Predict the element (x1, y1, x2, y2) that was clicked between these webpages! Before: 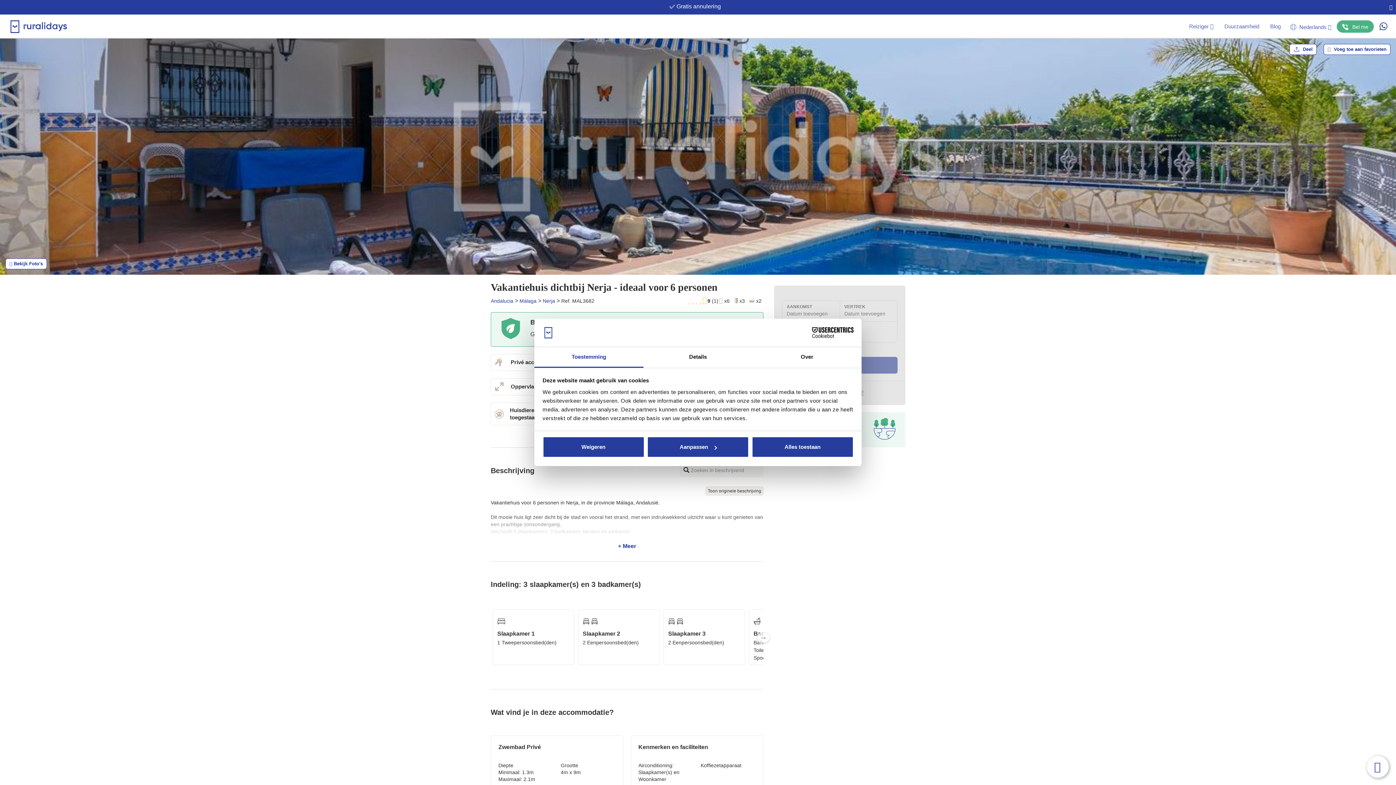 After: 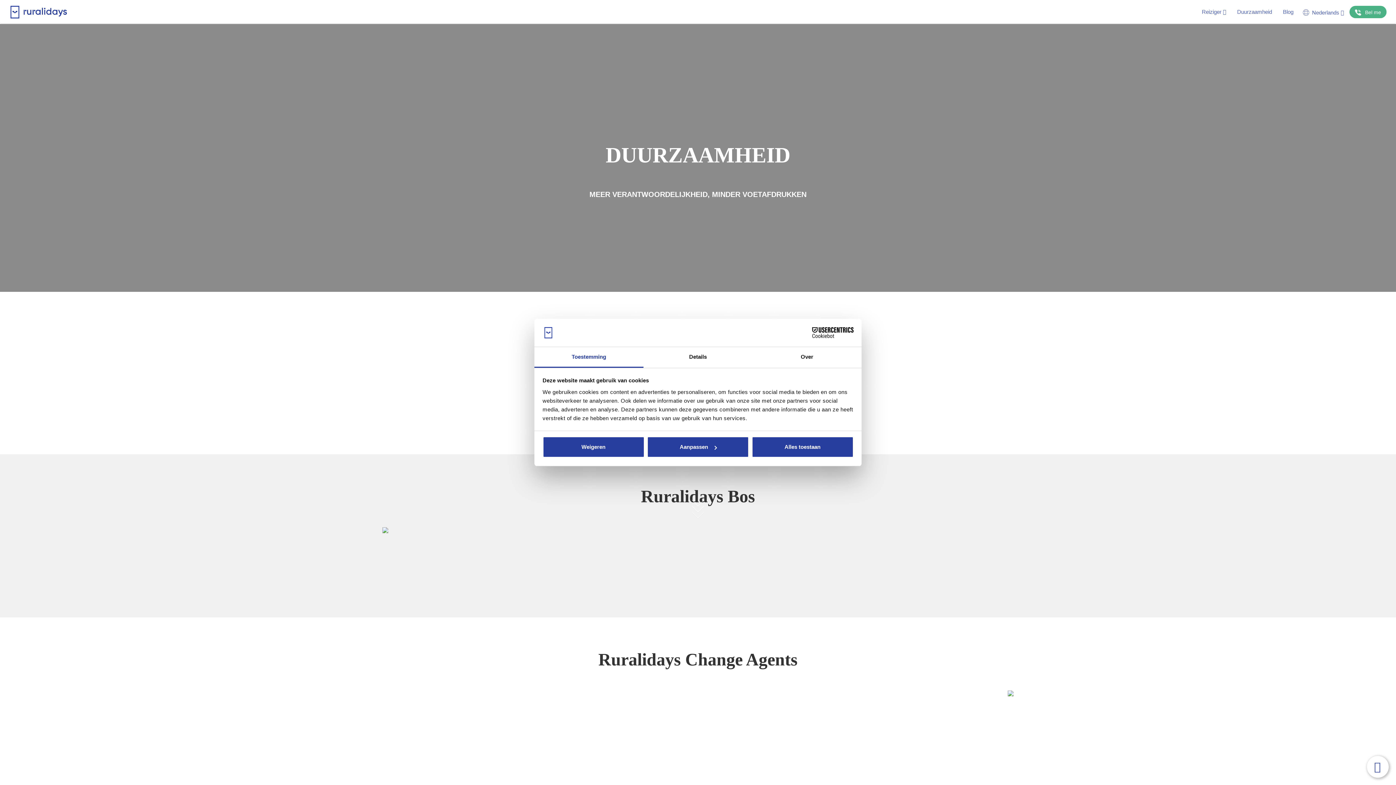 Action: bbox: (1219, 22, 1265, 30) label: Duurzaamheid